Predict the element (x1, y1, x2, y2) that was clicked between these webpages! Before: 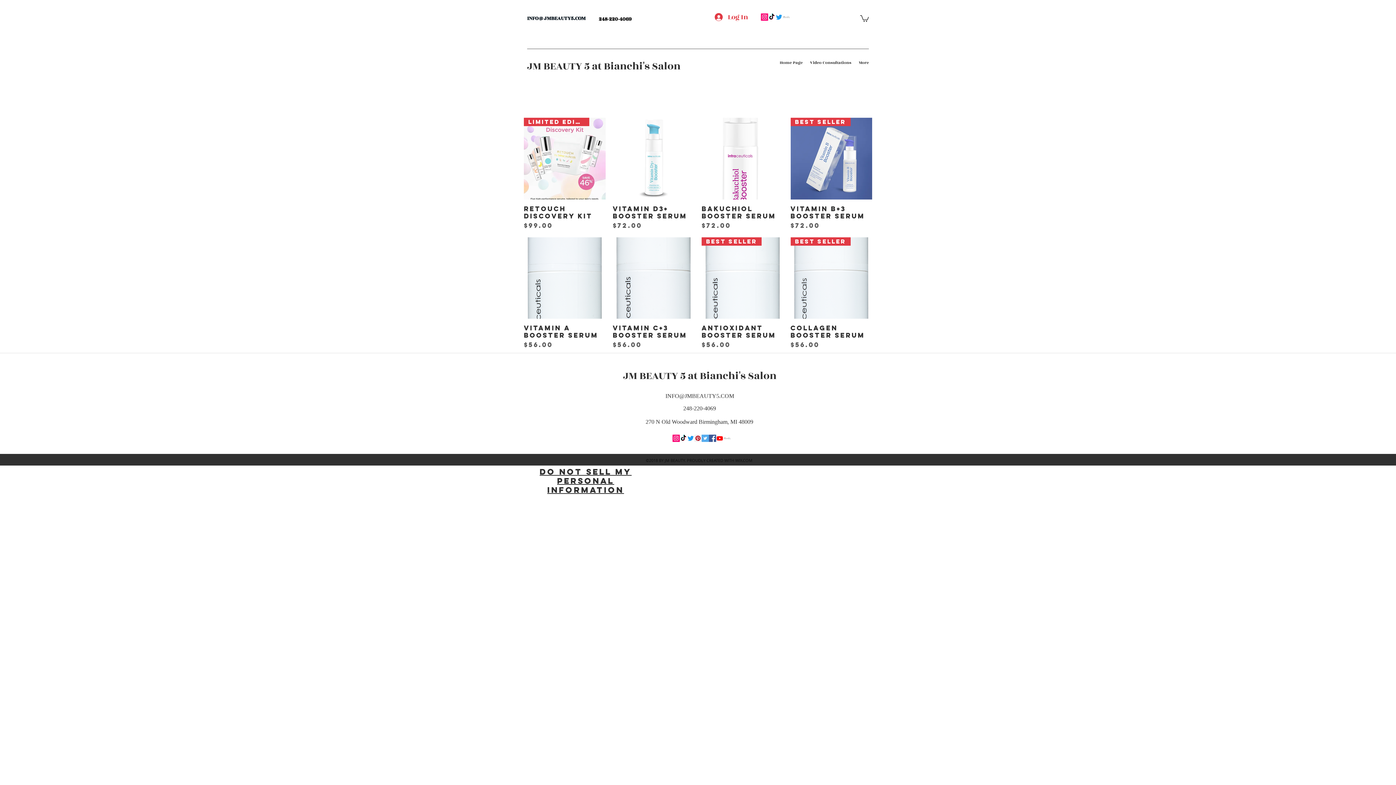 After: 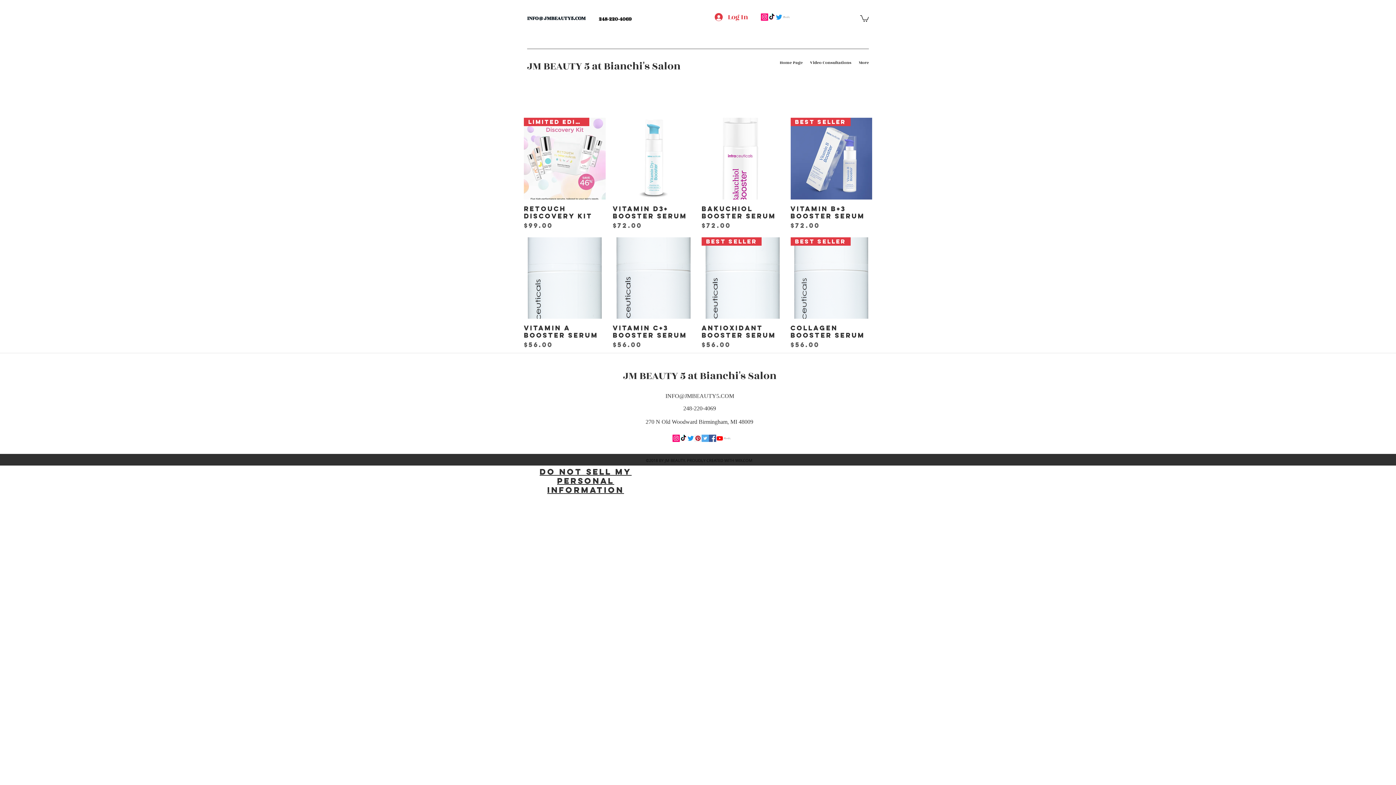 Action: bbox: (694, 434, 701, 442) label: Pinterest Social Icon